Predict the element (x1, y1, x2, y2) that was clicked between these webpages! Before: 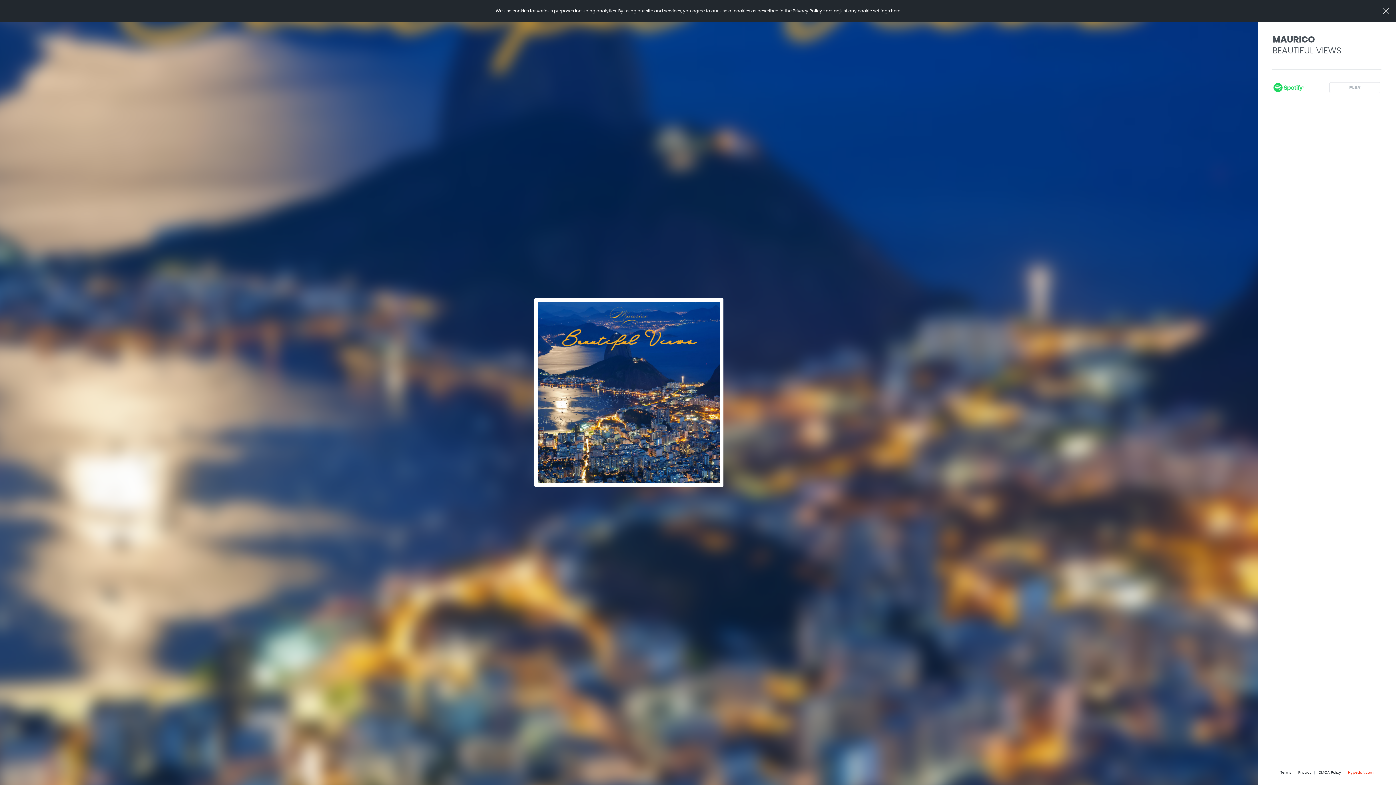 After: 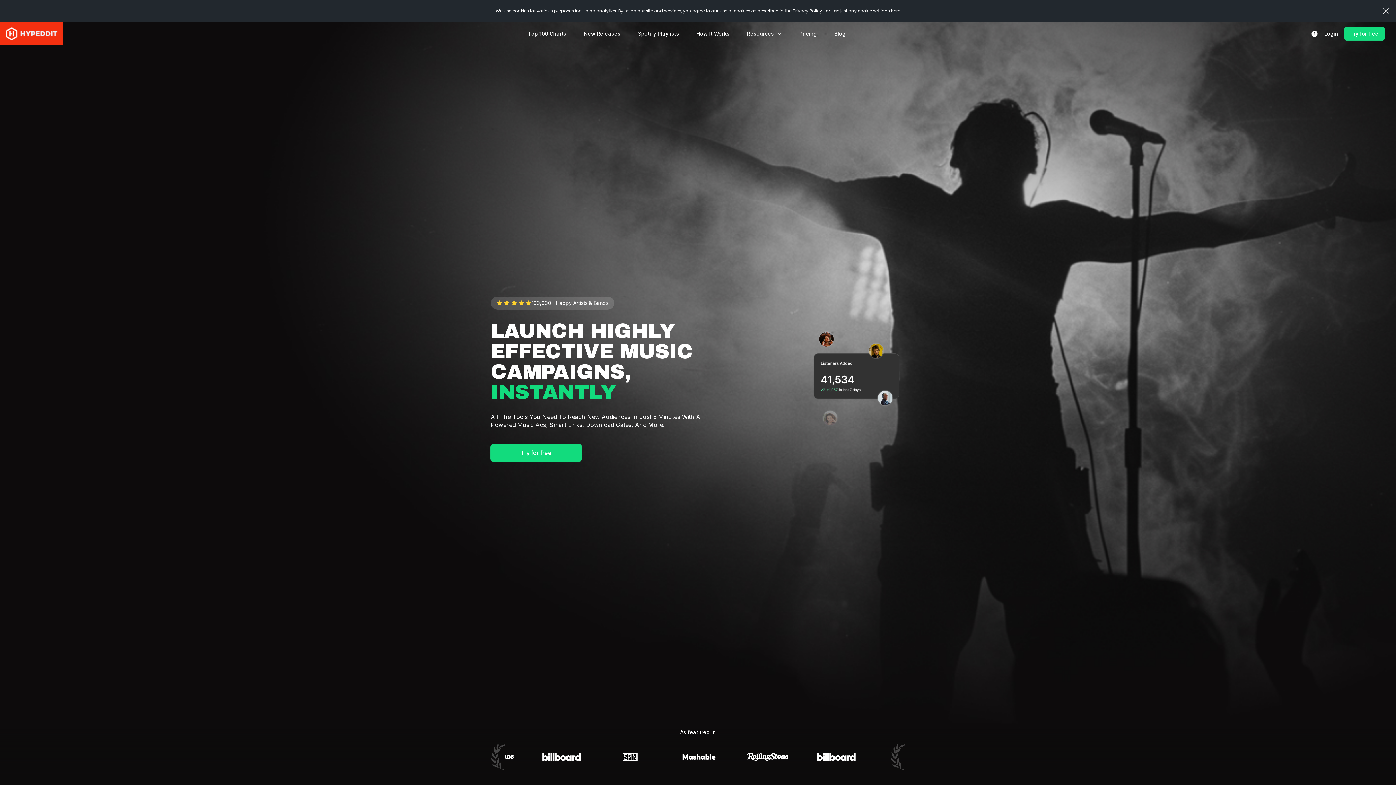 Action: label: Hypeddit.com bbox: (1348, 771, 1373, 774)